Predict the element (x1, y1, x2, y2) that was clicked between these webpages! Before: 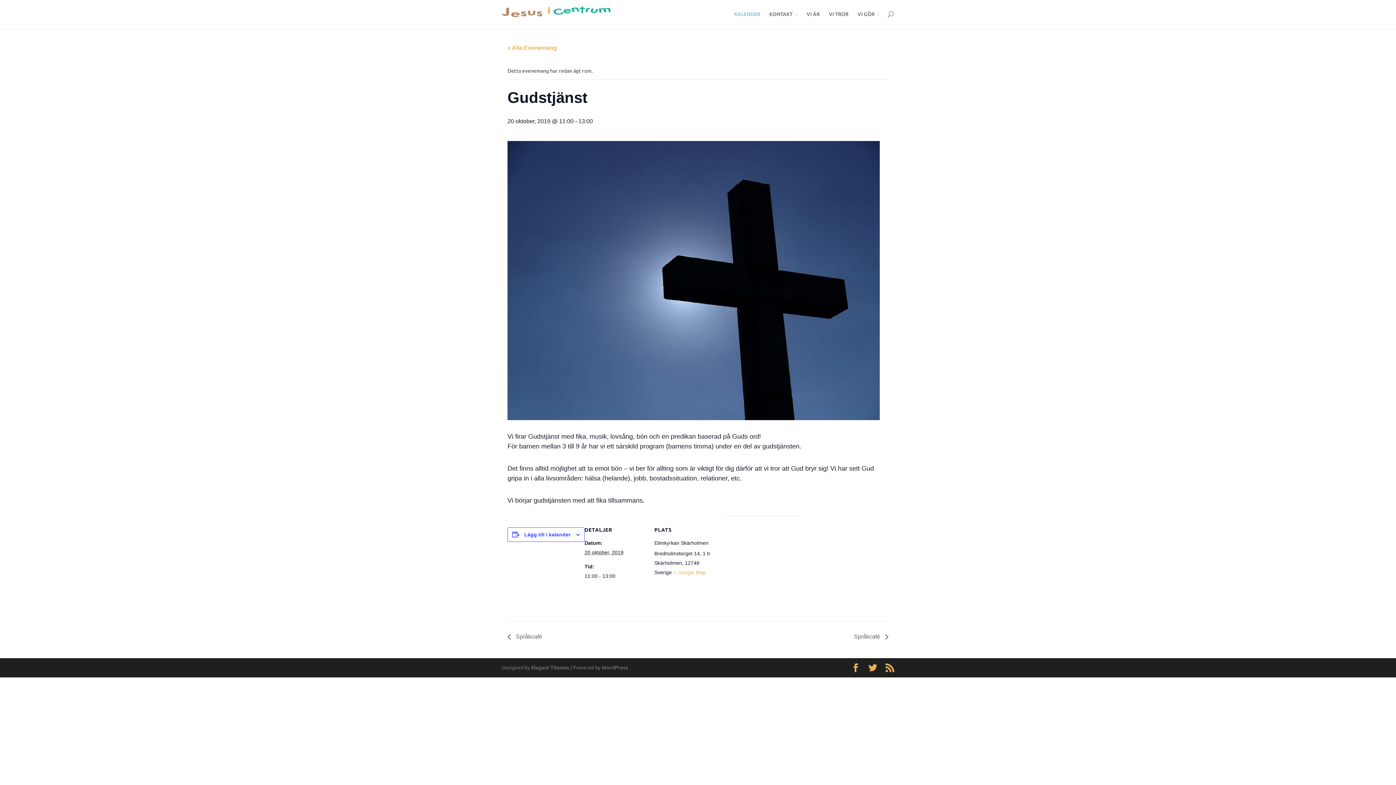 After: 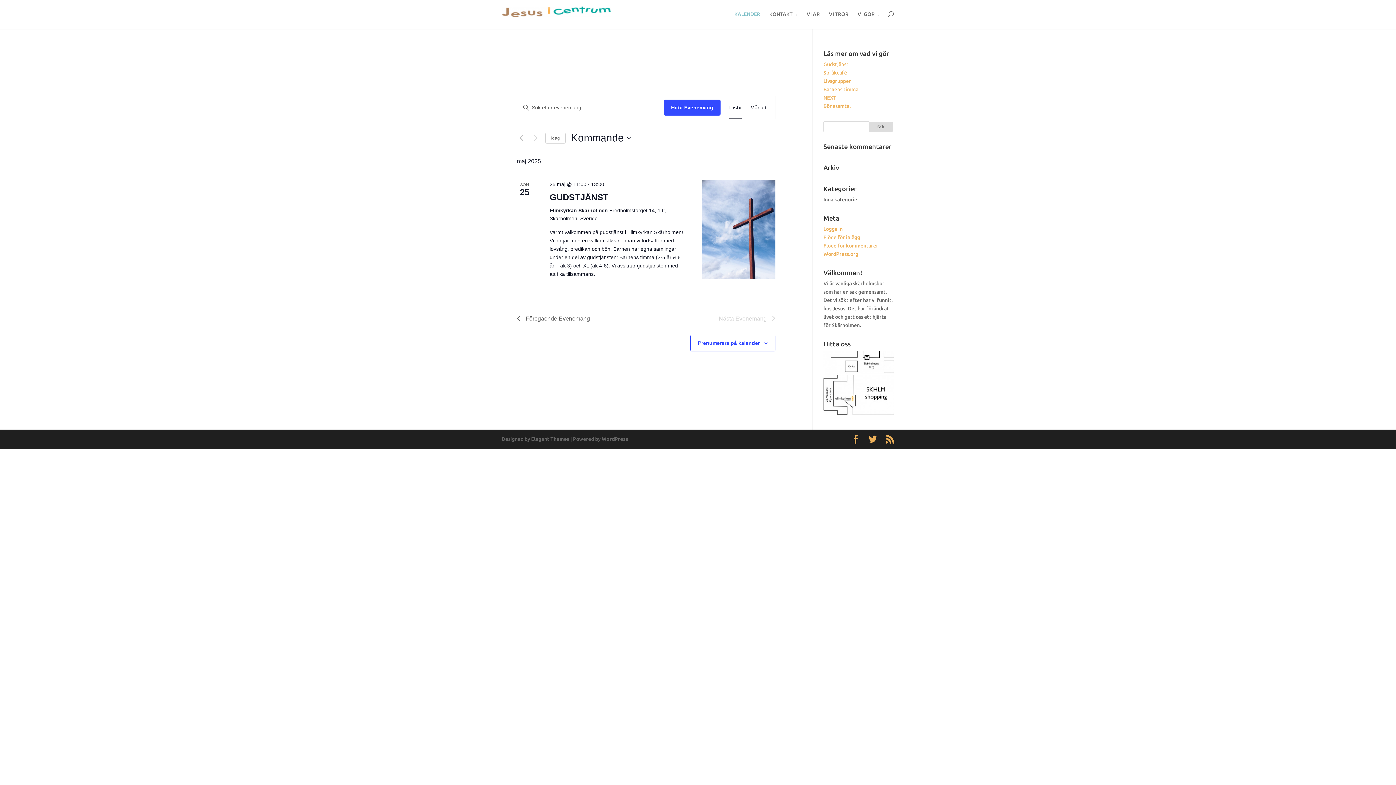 Action: label: KALENDER bbox: (734, 10, 760, 29)